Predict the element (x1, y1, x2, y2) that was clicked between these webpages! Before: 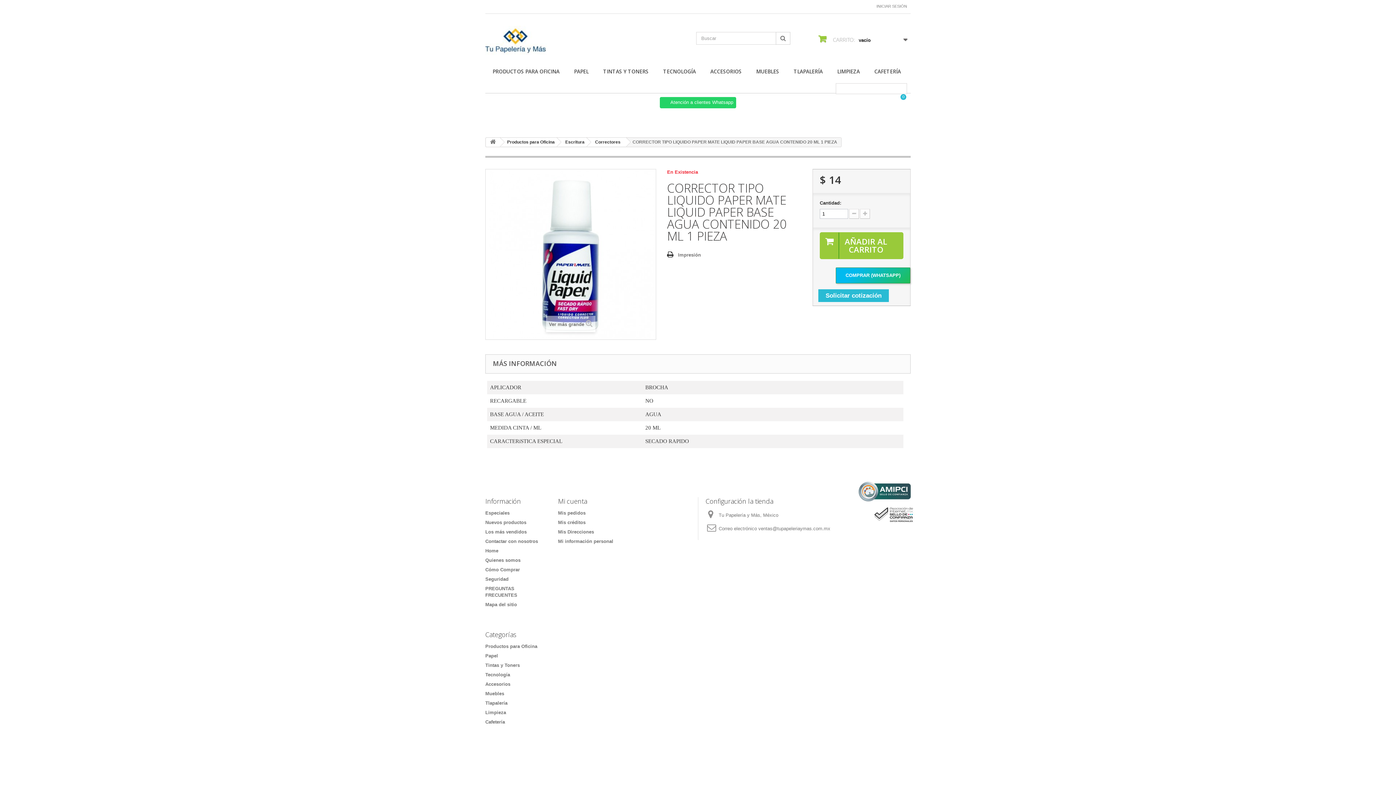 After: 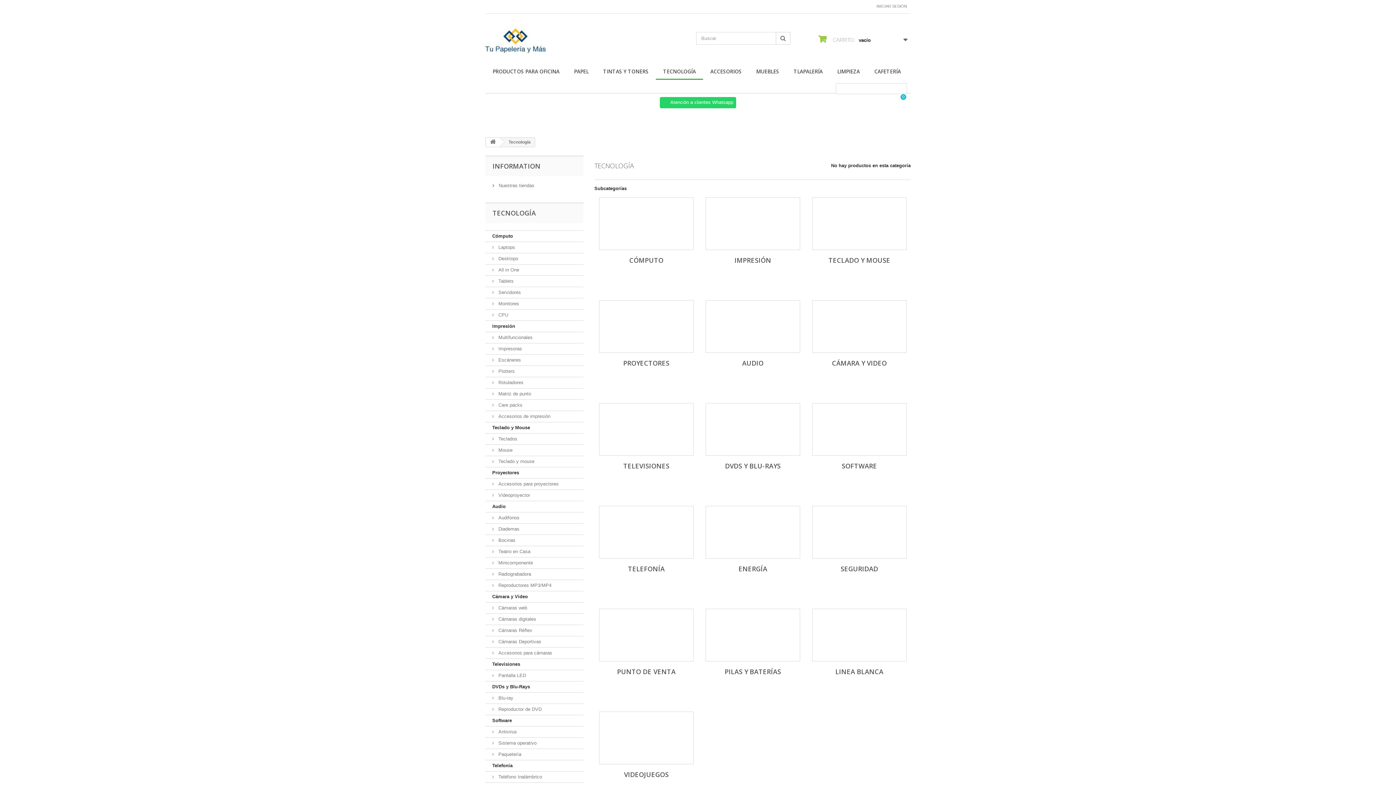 Action: bbox: (656, 64, 703, 79) label: TECNOLOGÍA